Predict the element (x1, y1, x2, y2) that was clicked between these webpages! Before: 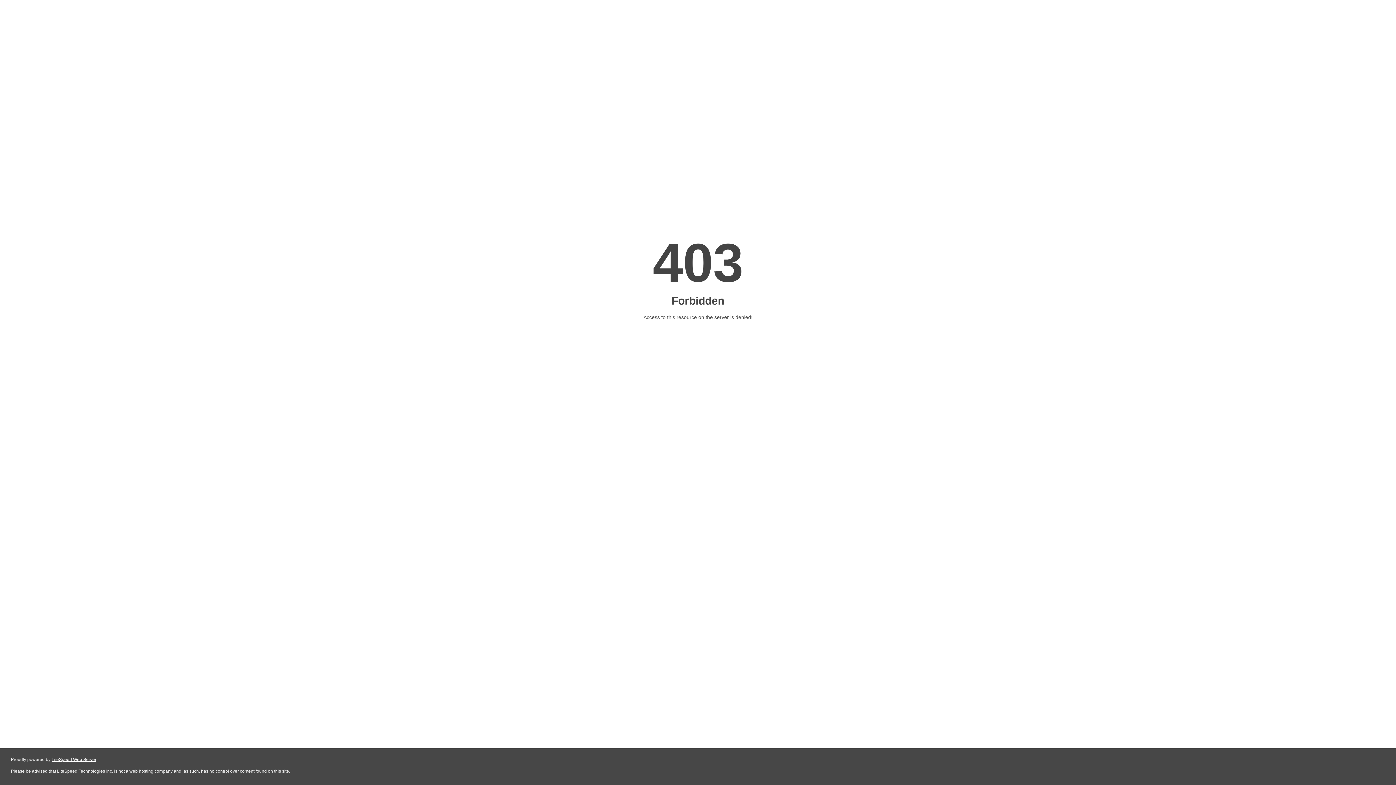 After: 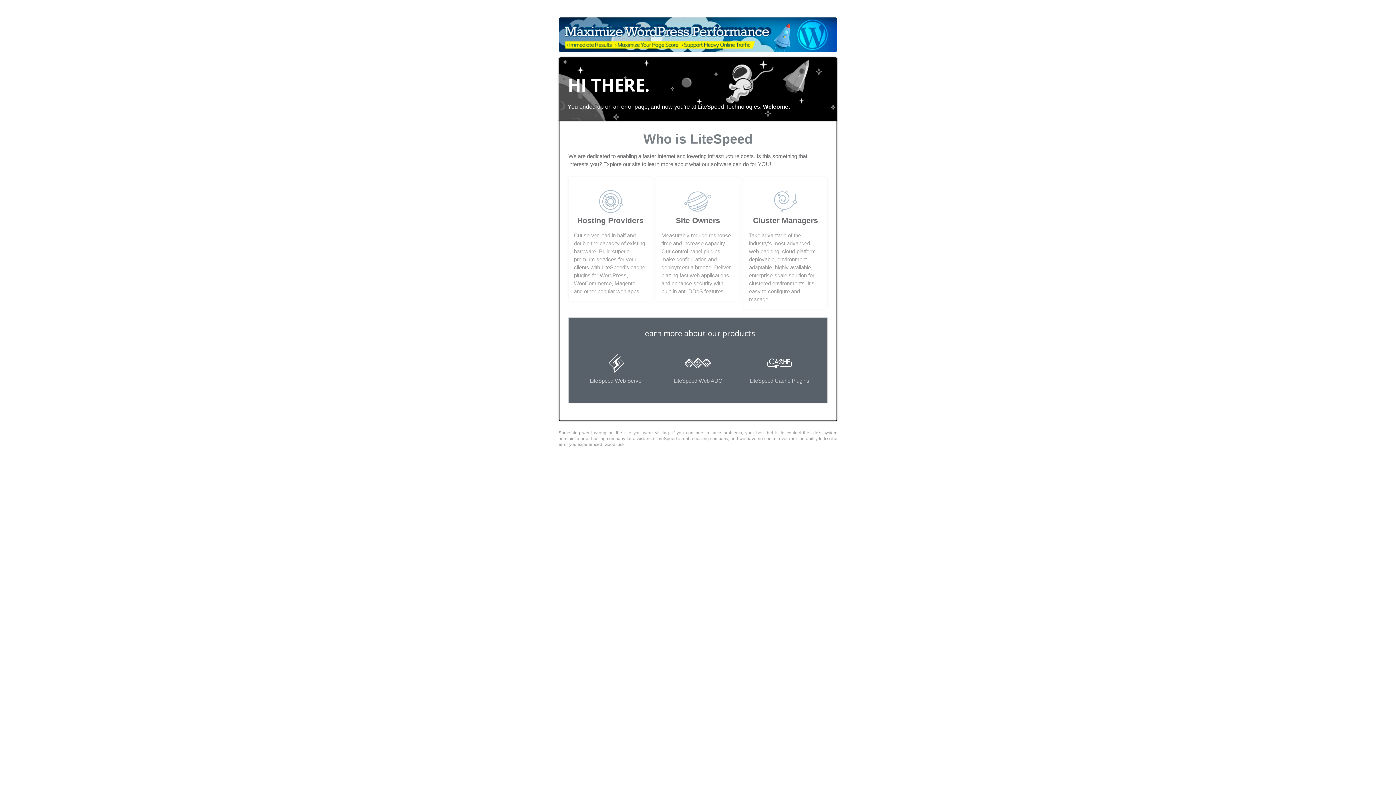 Action: bbox: (51, 757, 96, 762) label: LiteSpeed Web Server